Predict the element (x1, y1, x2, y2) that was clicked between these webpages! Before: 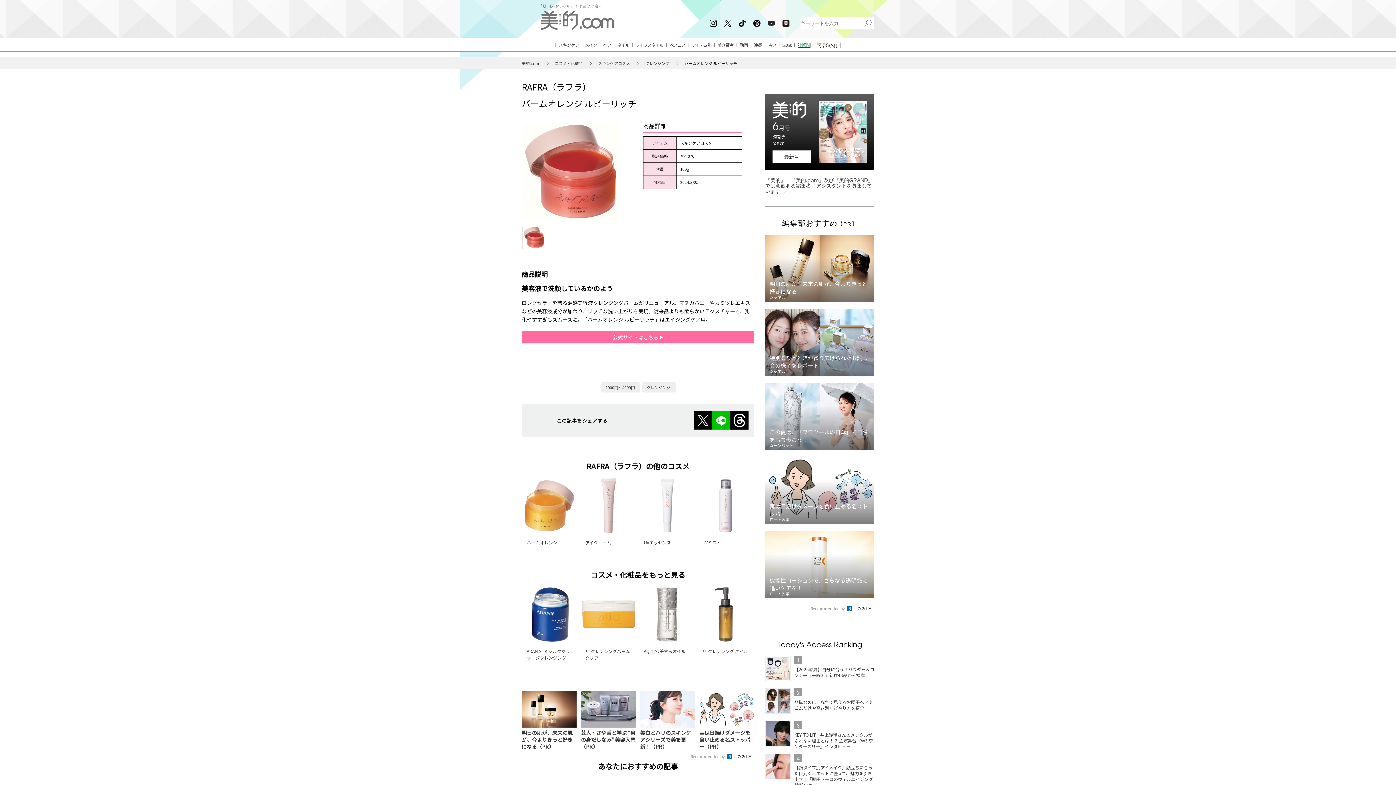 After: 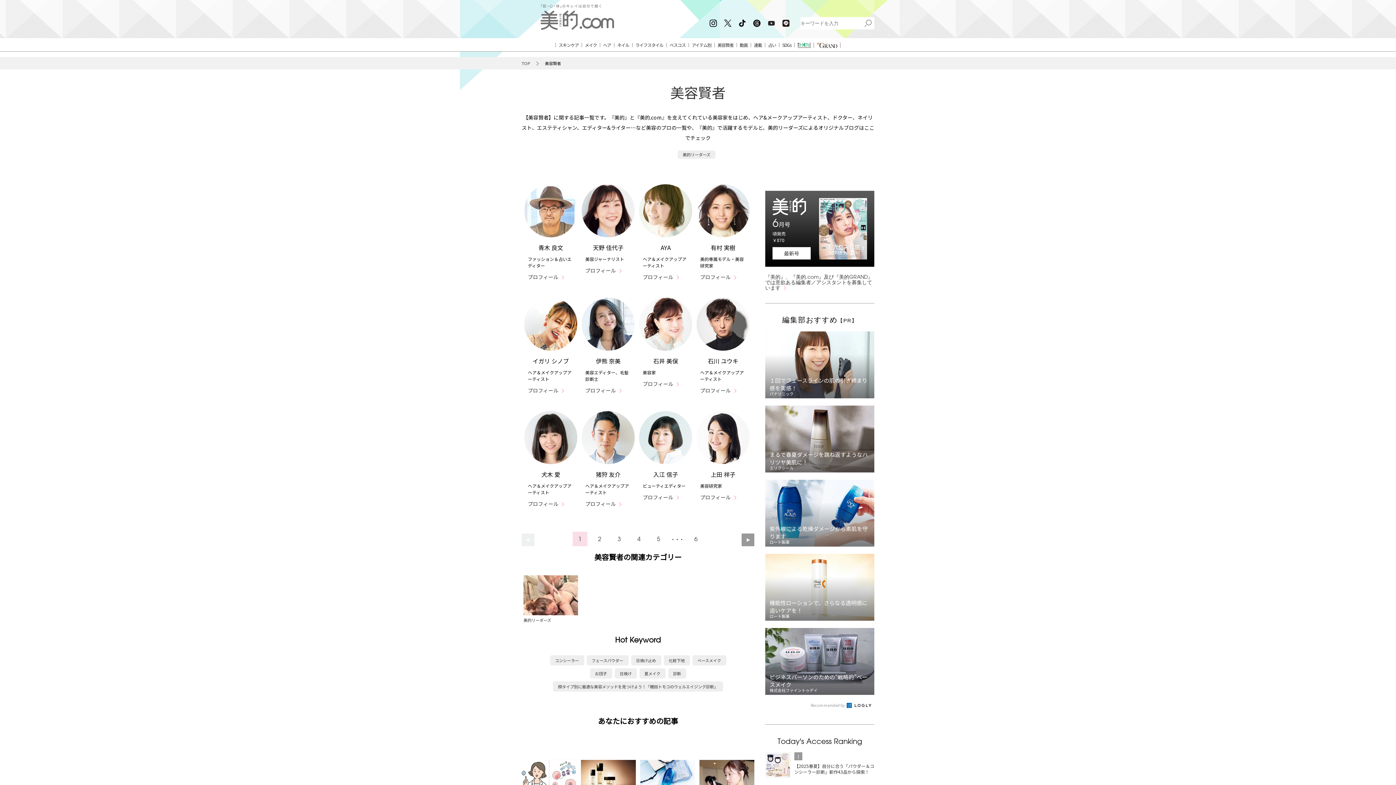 Action: label: 美容賢者 bbox: (714, 42, 737, 47)